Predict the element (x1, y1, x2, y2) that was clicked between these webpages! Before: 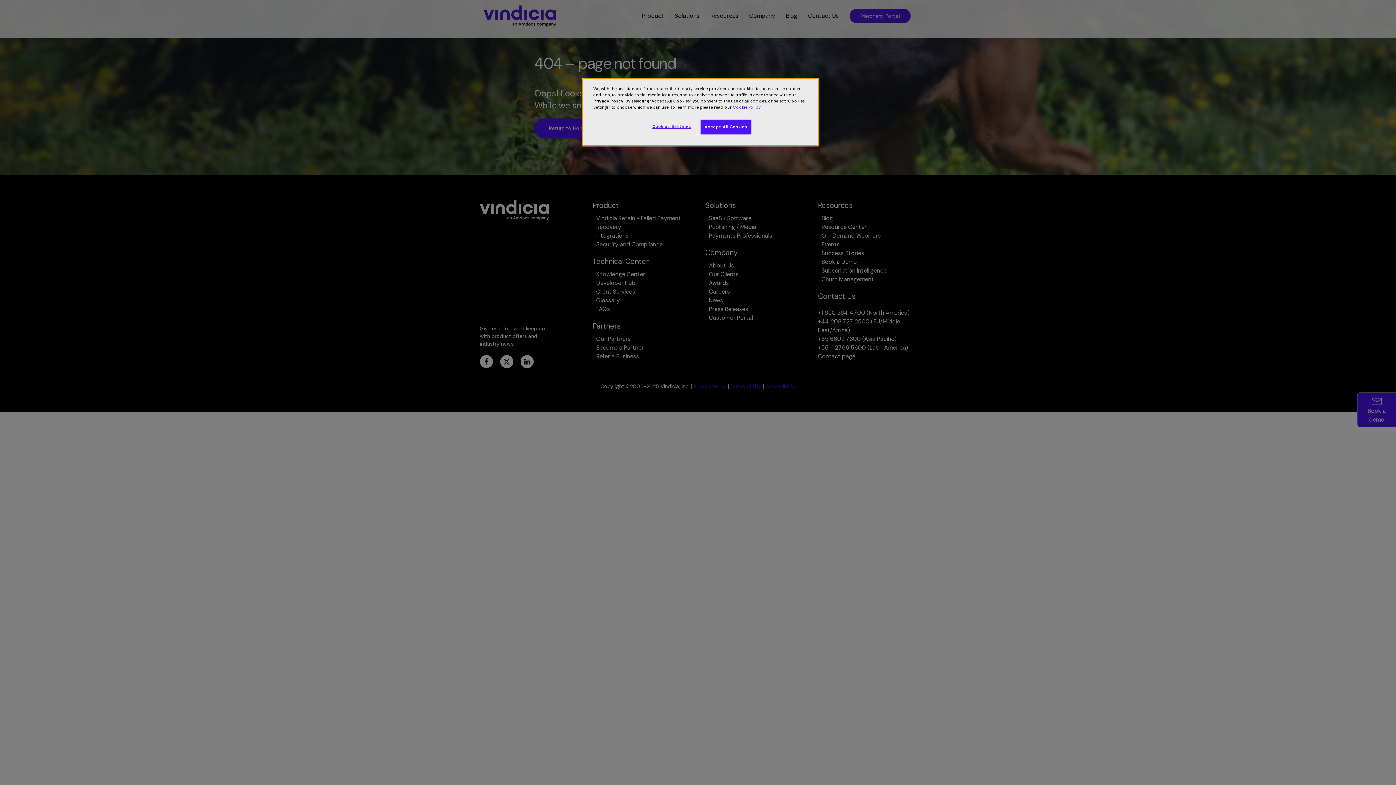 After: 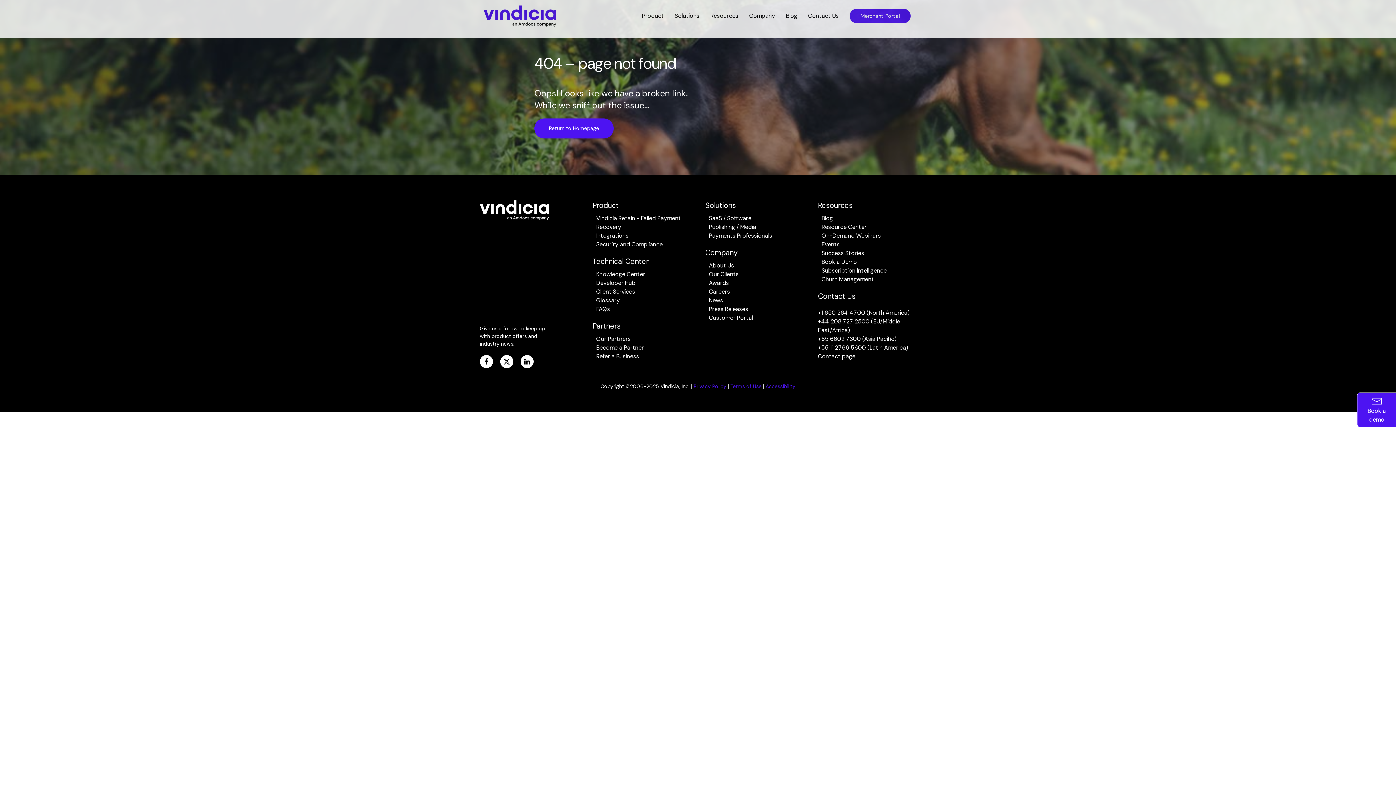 Action: label: Accept All Cookies bbox: (700, 119, 751, 134)